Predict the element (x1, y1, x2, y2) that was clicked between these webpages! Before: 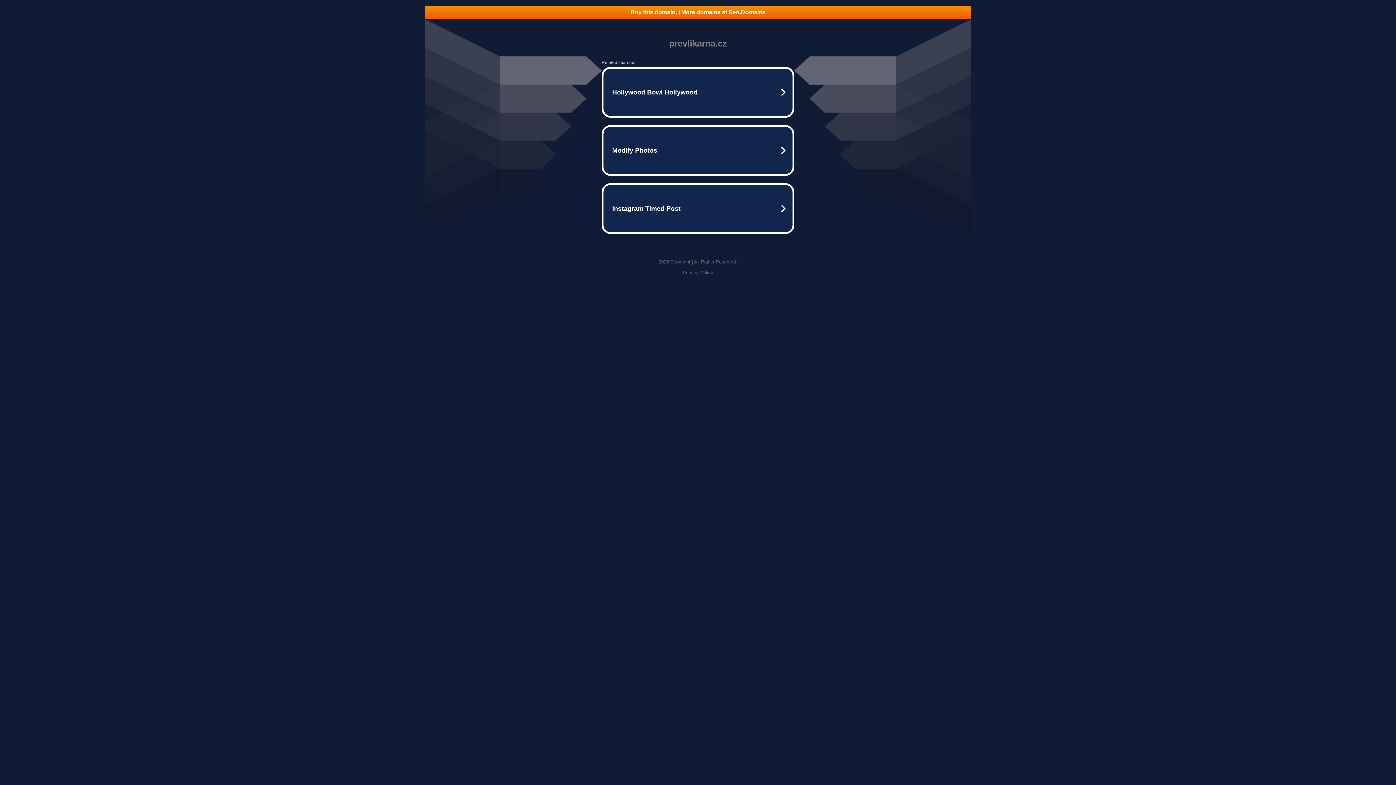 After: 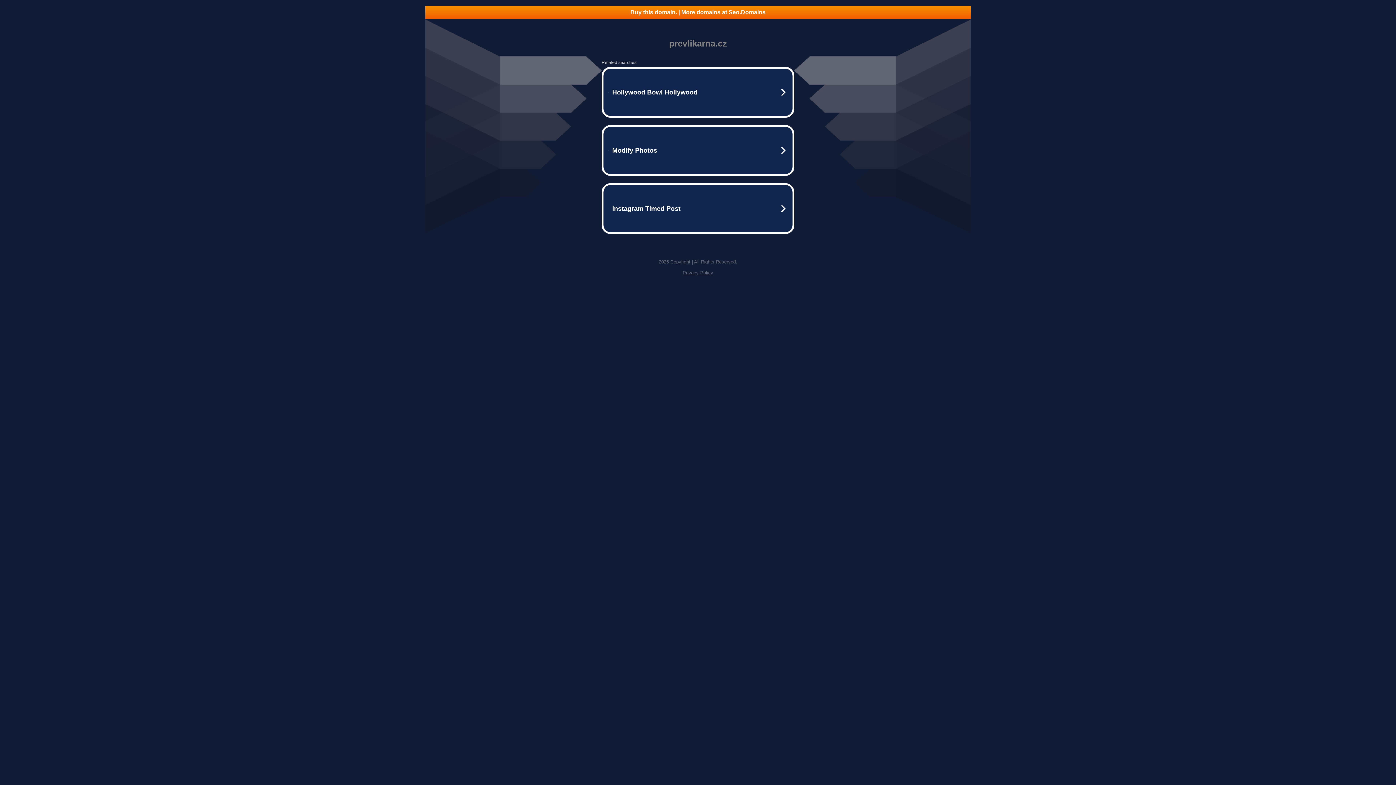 Action: bbox: (425, 5, 970, 18) label: Buy this domain. | More domains at Seo.Domains